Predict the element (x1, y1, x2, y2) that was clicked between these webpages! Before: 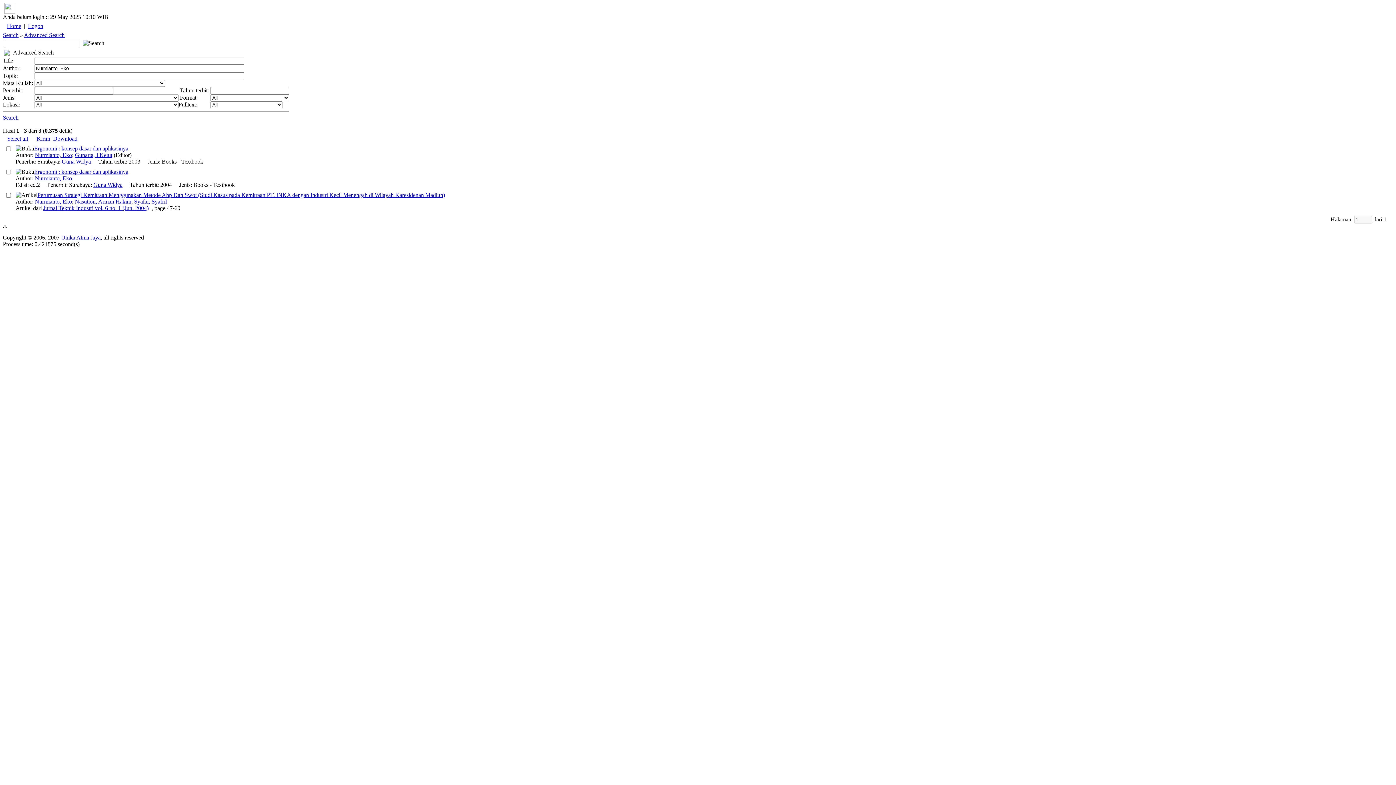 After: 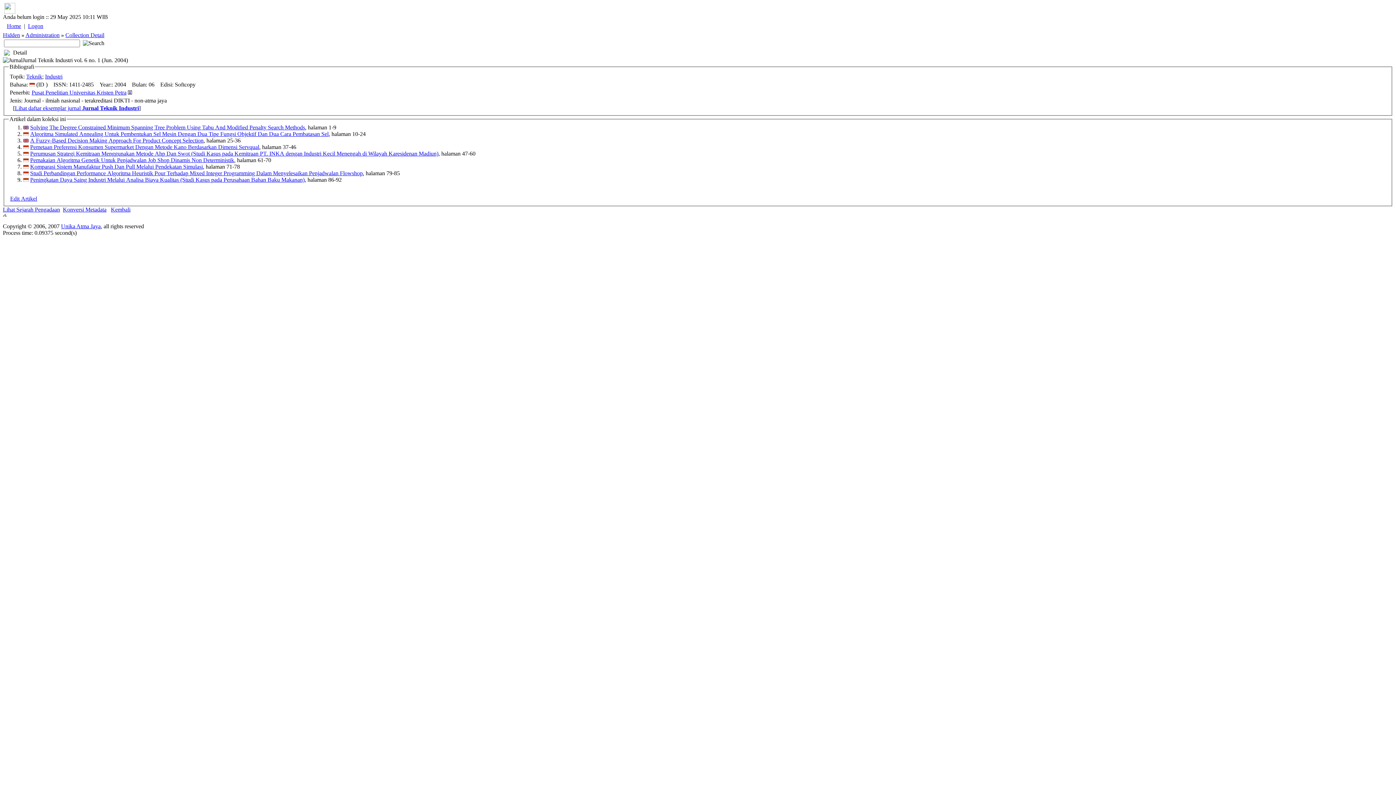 Action: label: Jurnal Teknik Industri vol. 6 no. 1 (Jun. 2004) bbox: (43, 205, 148, 211)